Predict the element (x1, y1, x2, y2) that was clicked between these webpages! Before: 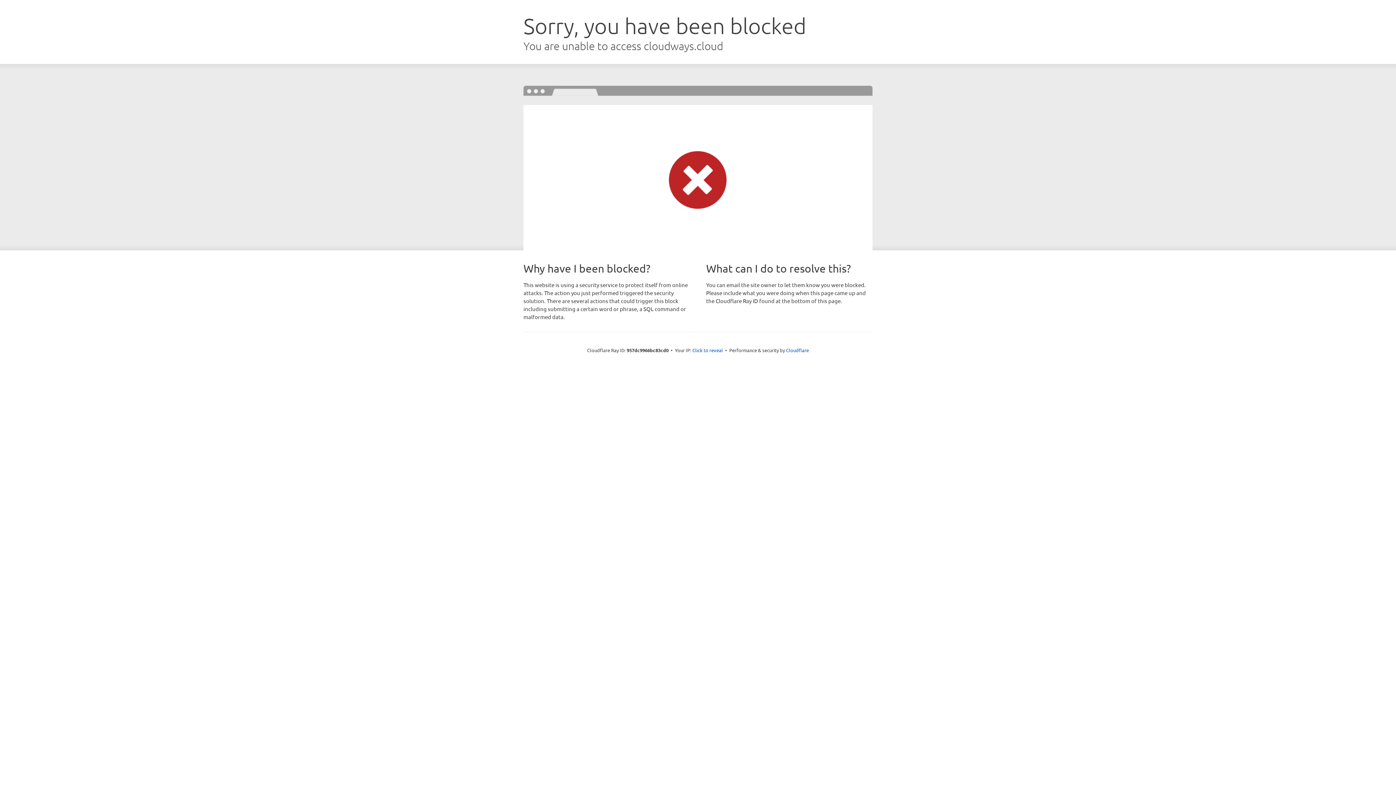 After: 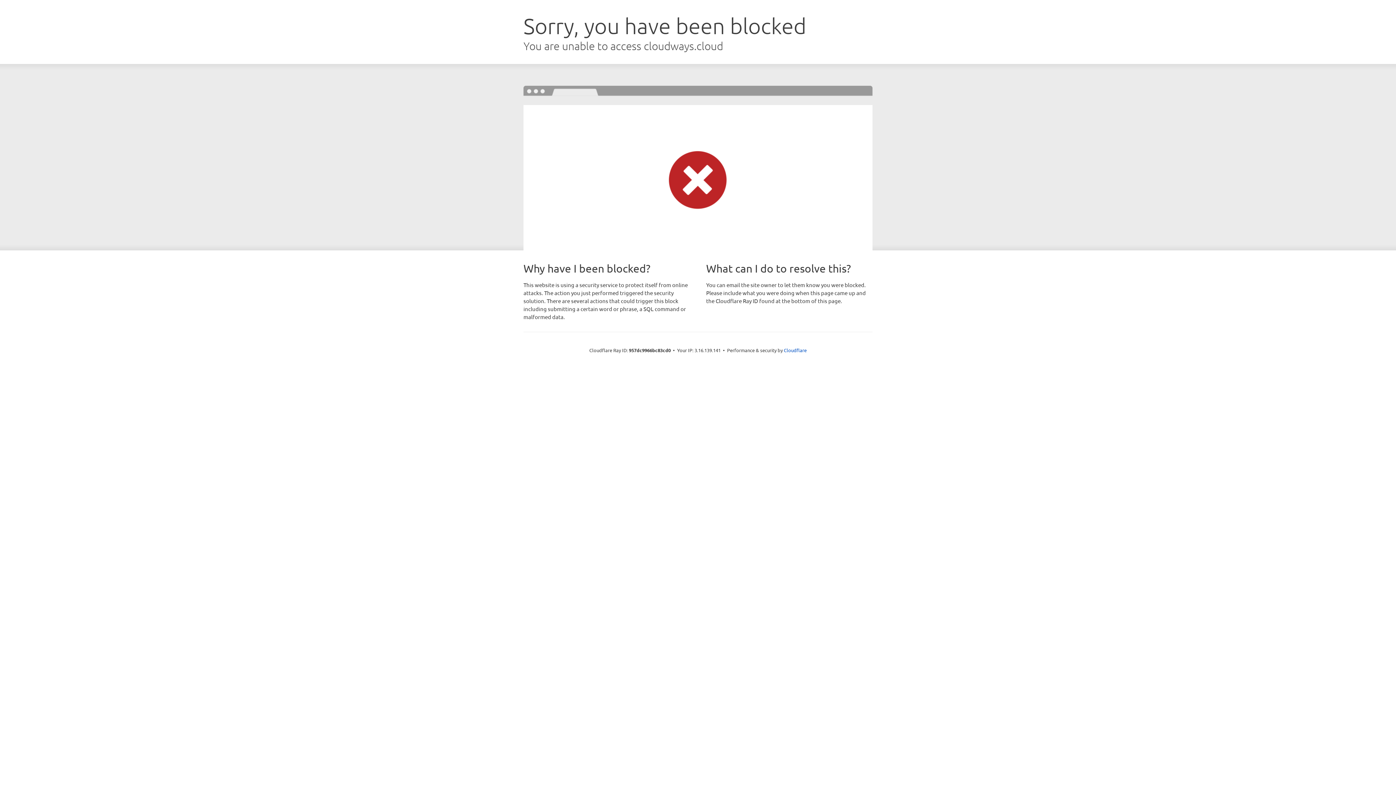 Action: label: Click to reveal bbox: (692, 346, 723, 353)